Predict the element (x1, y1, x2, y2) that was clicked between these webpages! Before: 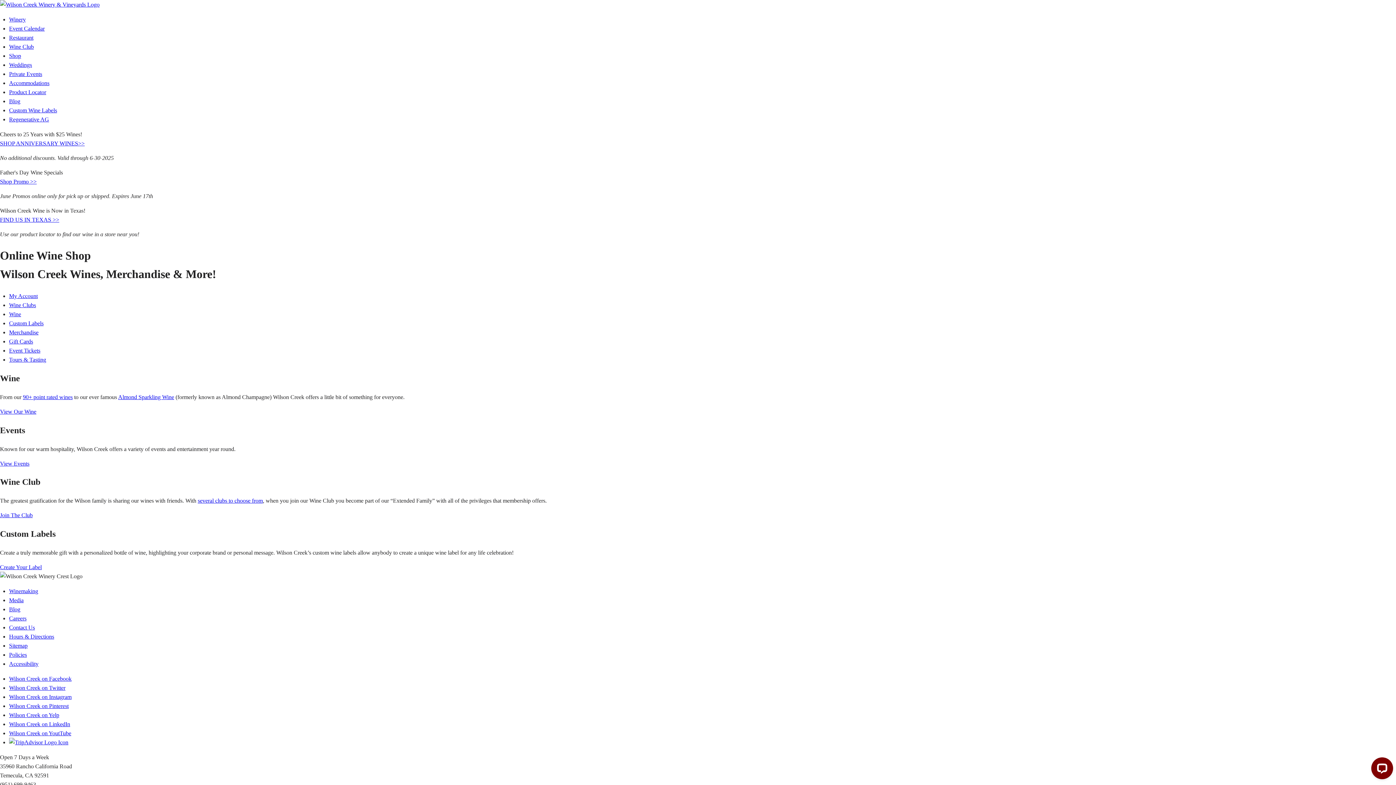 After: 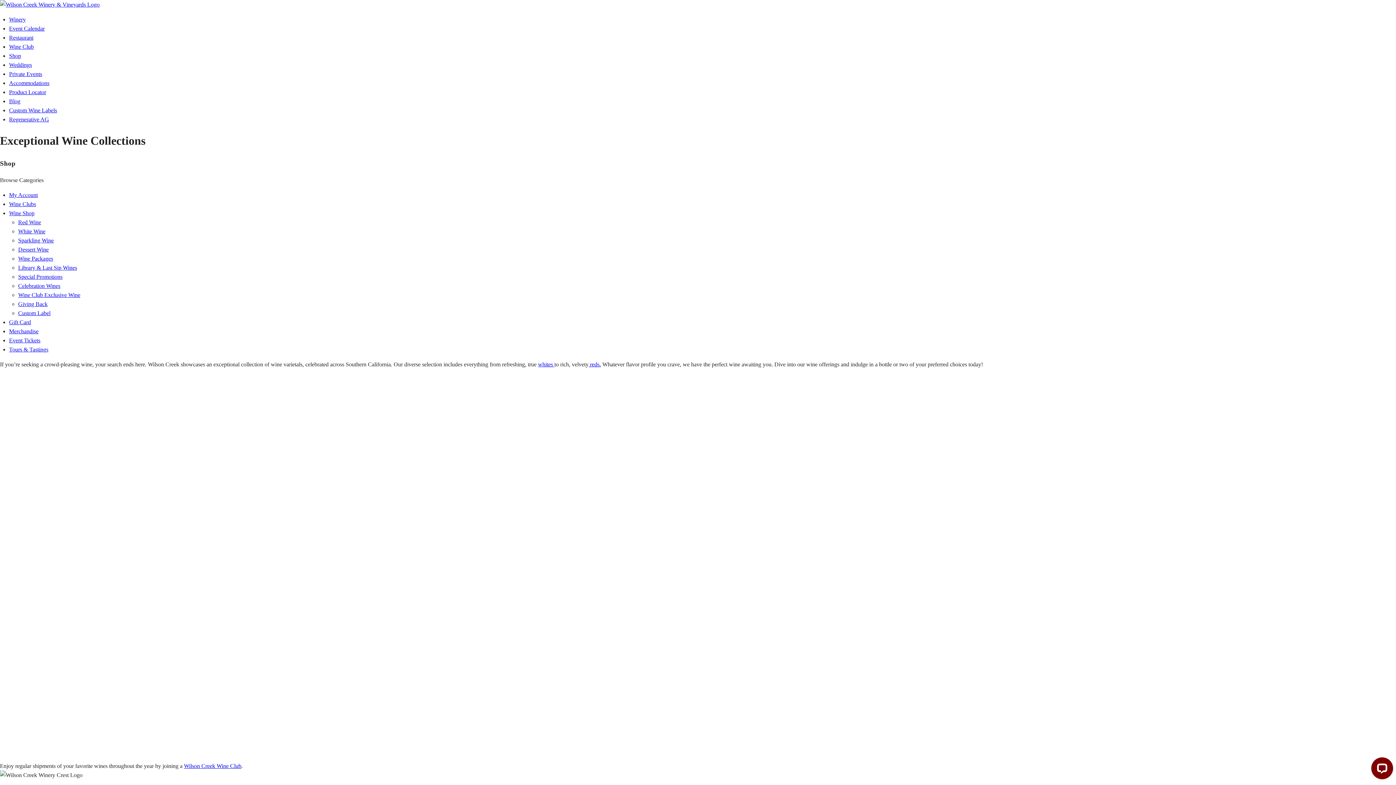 Action: label: Wine bbox: (9, 311, 21, 317)